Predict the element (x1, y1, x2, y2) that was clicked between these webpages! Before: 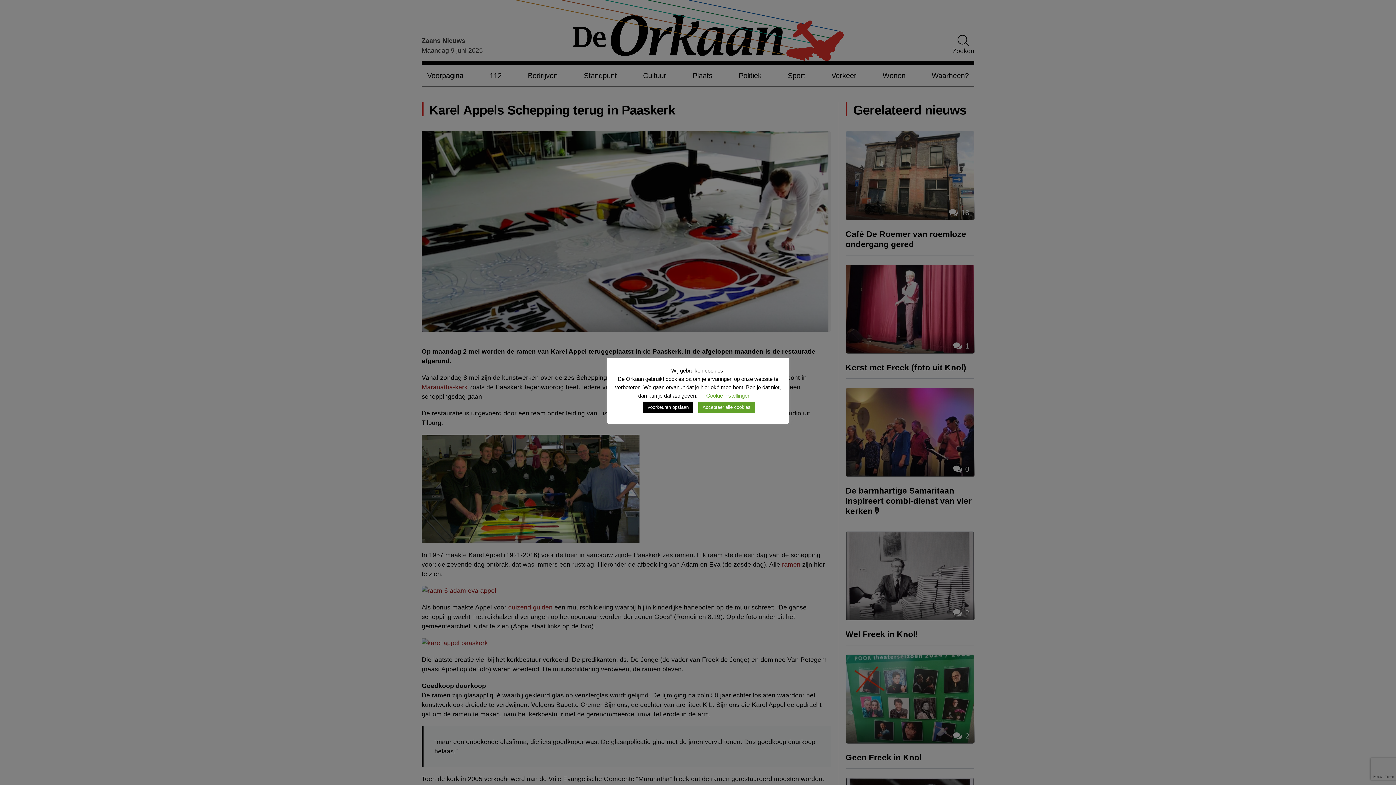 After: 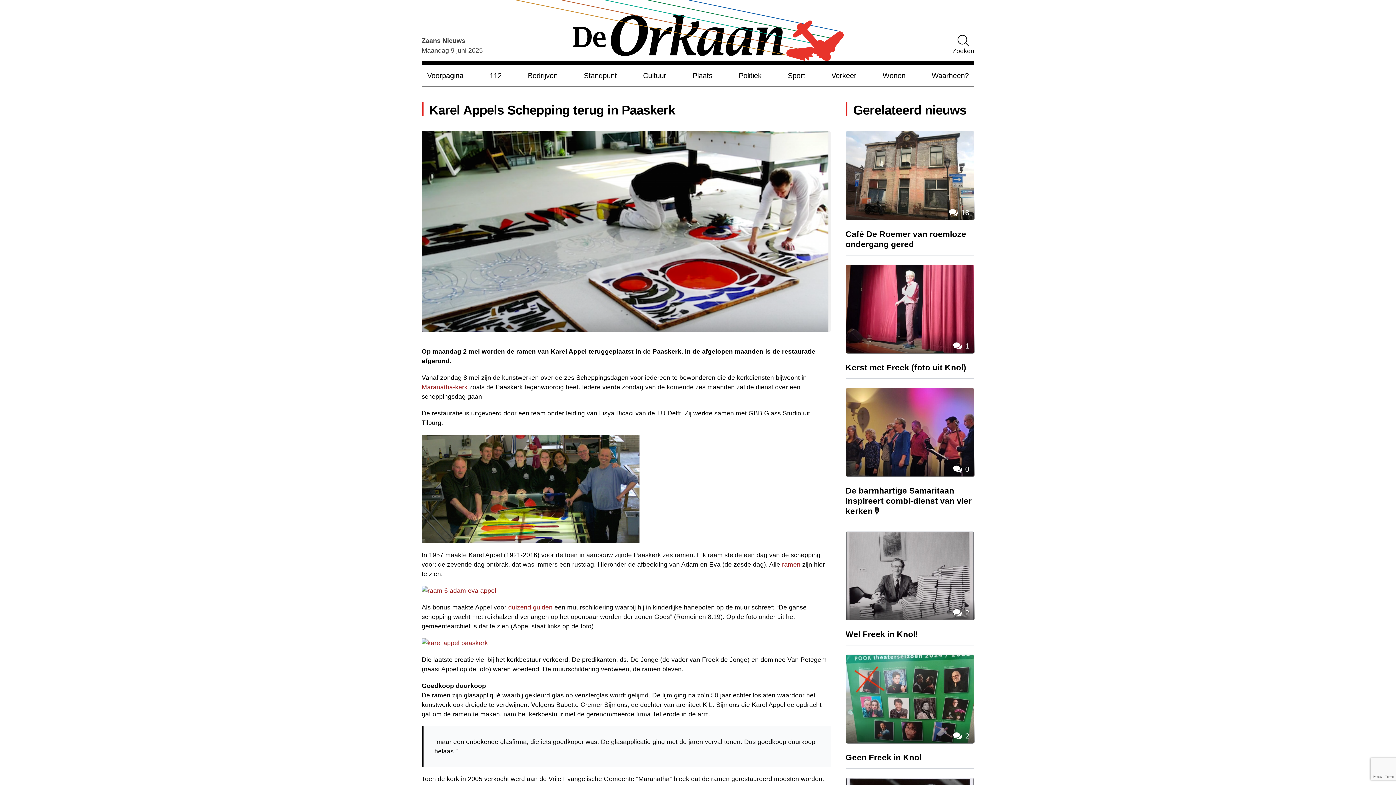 Action: bbox: (643, 401, 693, 413) label: Voorkeuren opslaan